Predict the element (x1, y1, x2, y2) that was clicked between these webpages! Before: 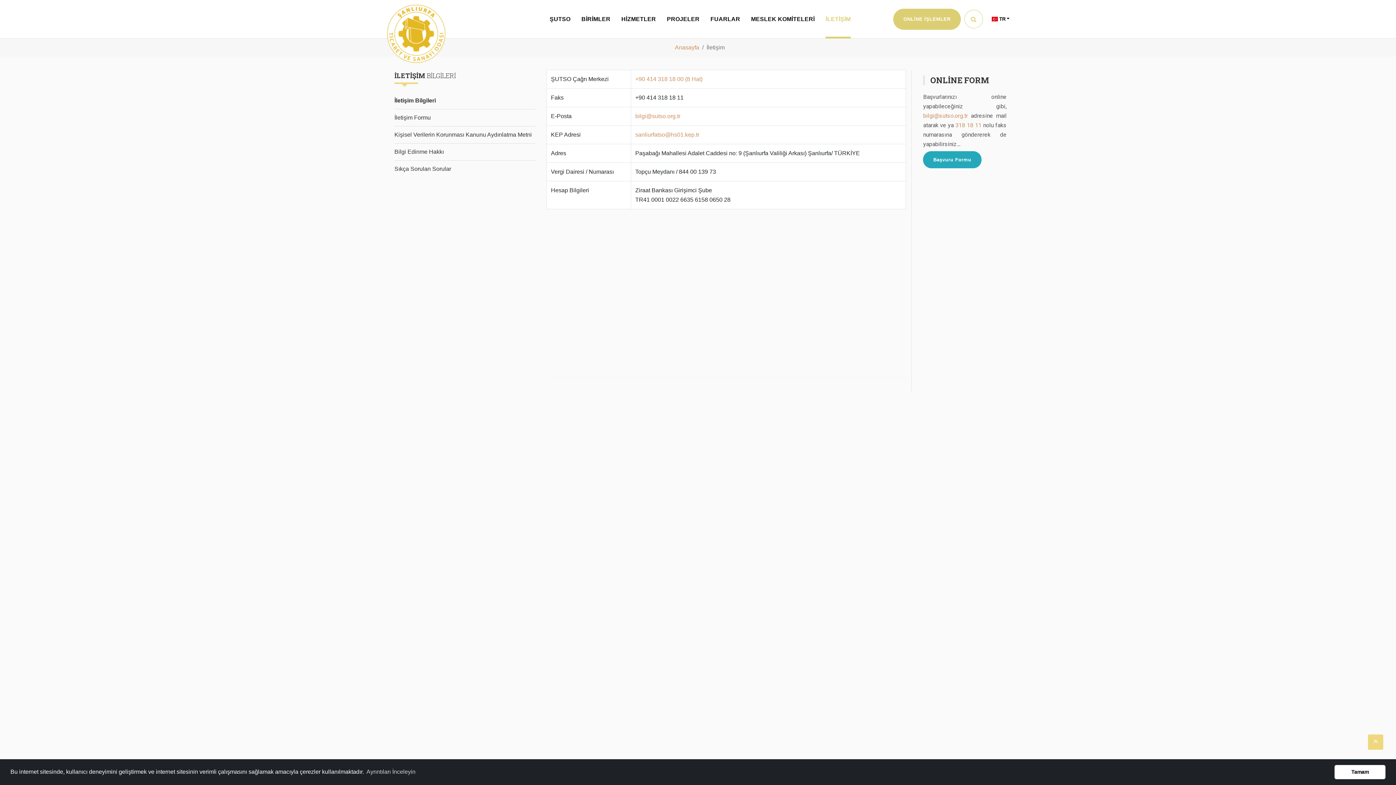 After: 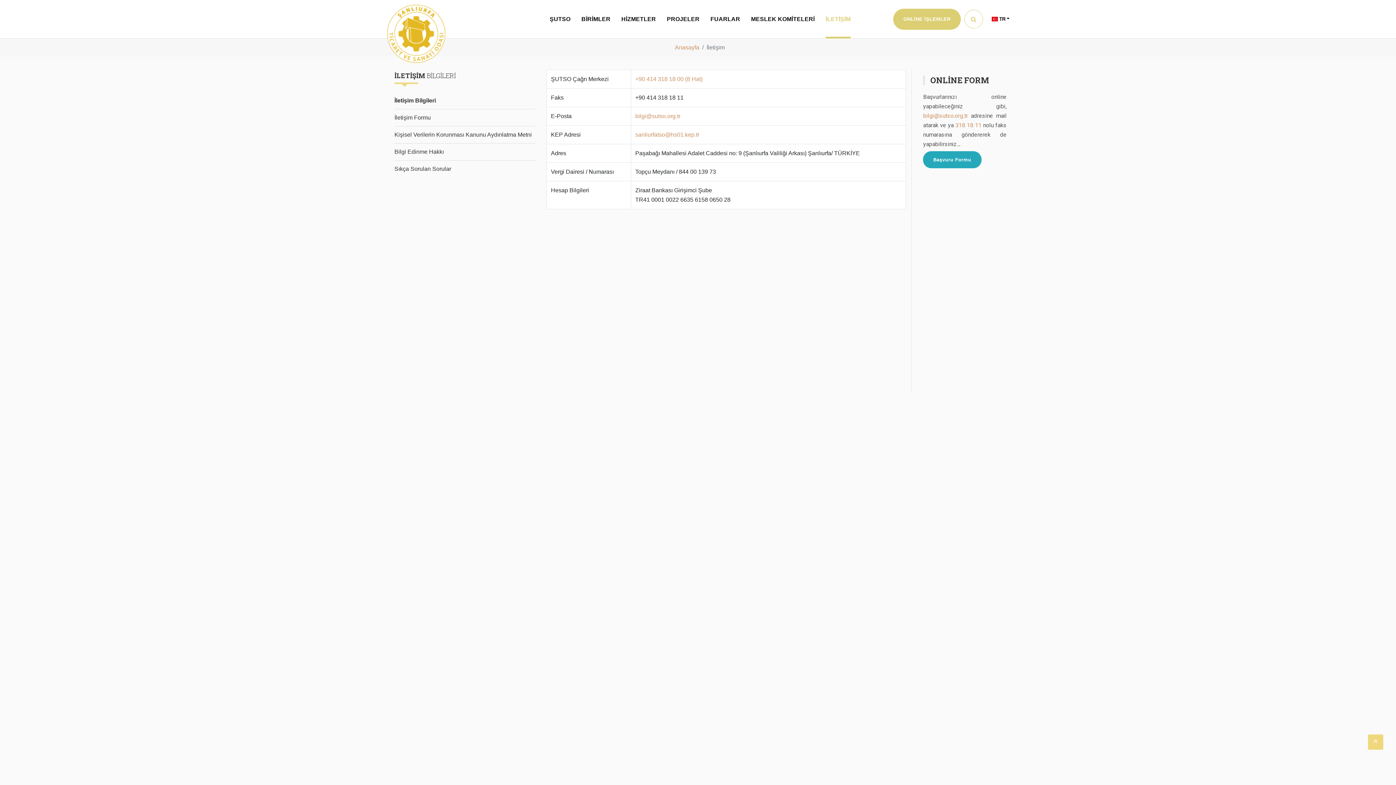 Action: label: dismiss cookie message bbox: (1334, 765, 1385, 779)